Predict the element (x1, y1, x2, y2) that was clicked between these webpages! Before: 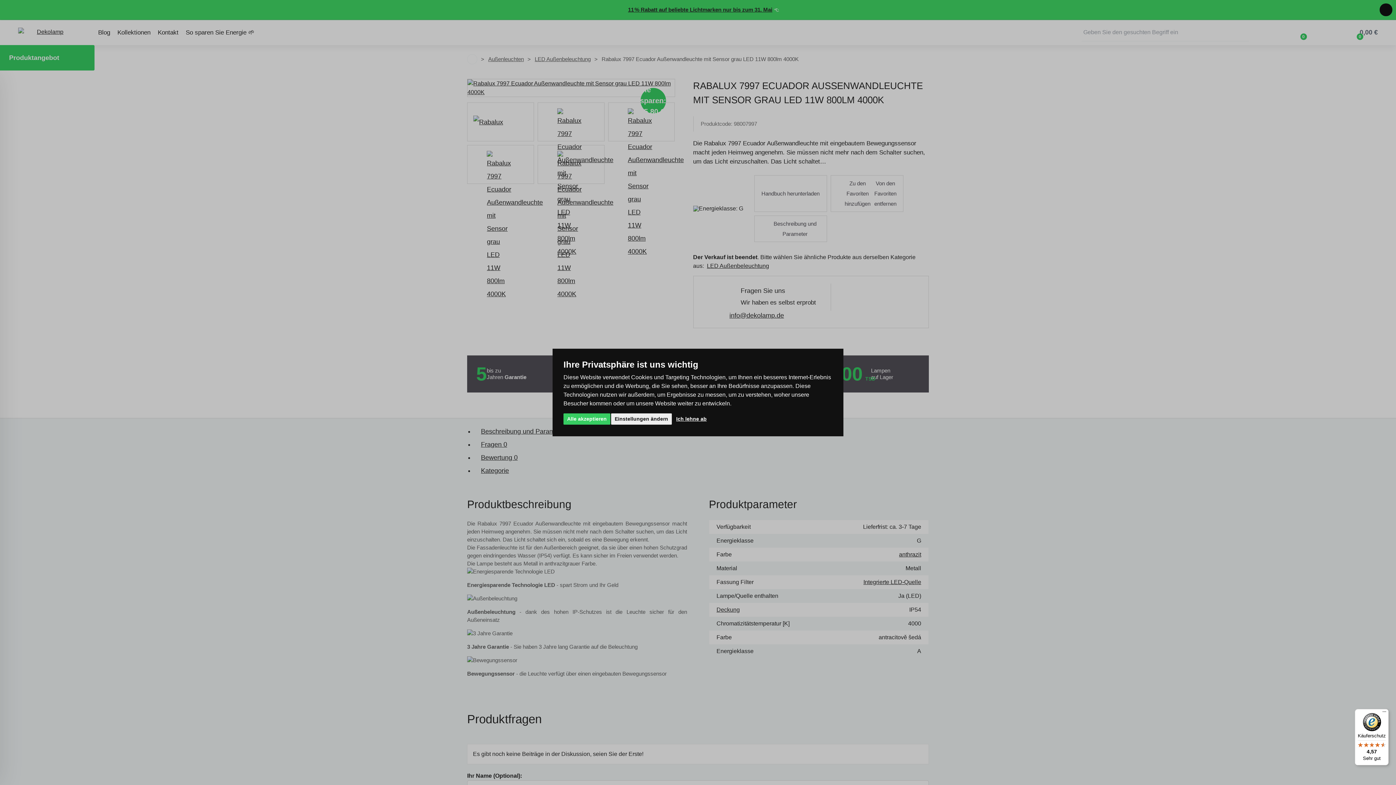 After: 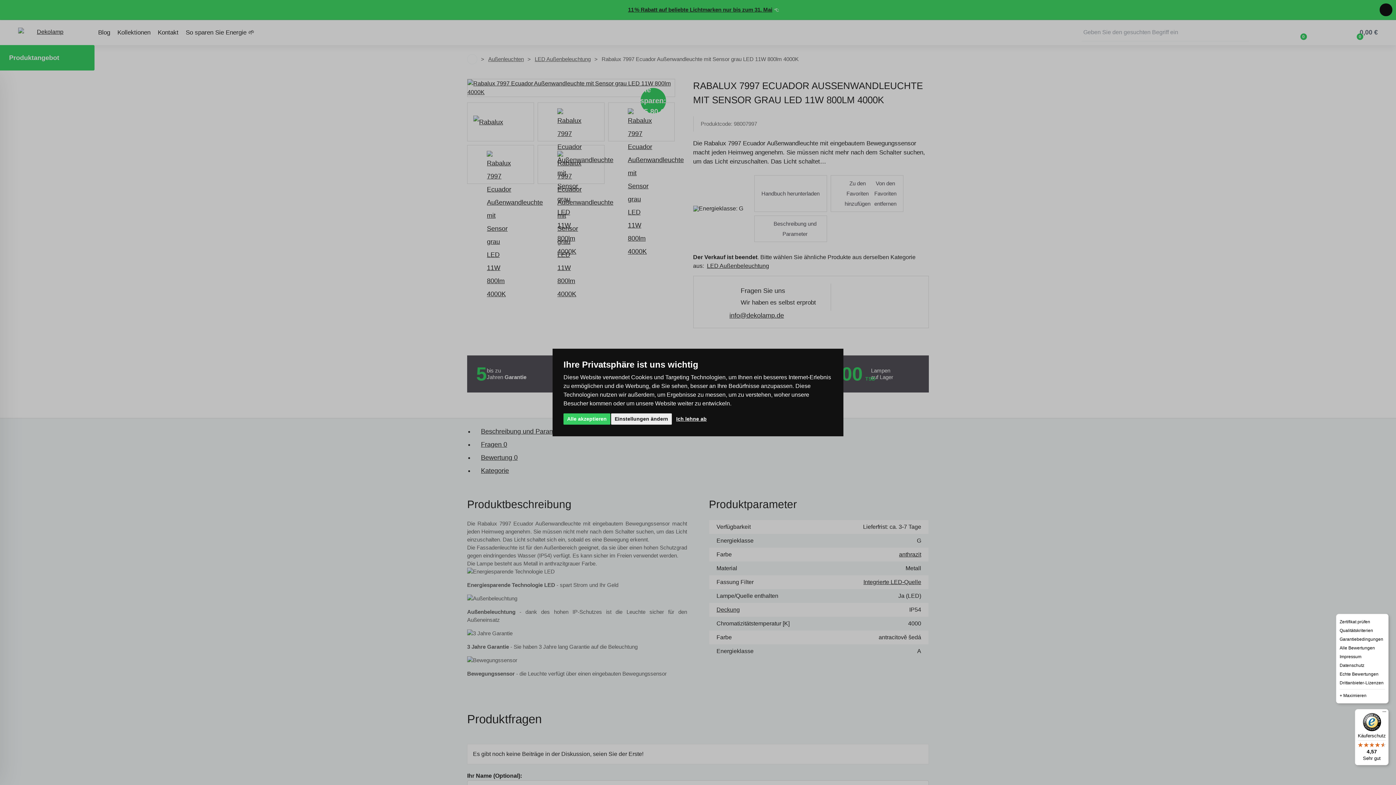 Action: label: Menü bbox: (1380, 709, 1389, 718)